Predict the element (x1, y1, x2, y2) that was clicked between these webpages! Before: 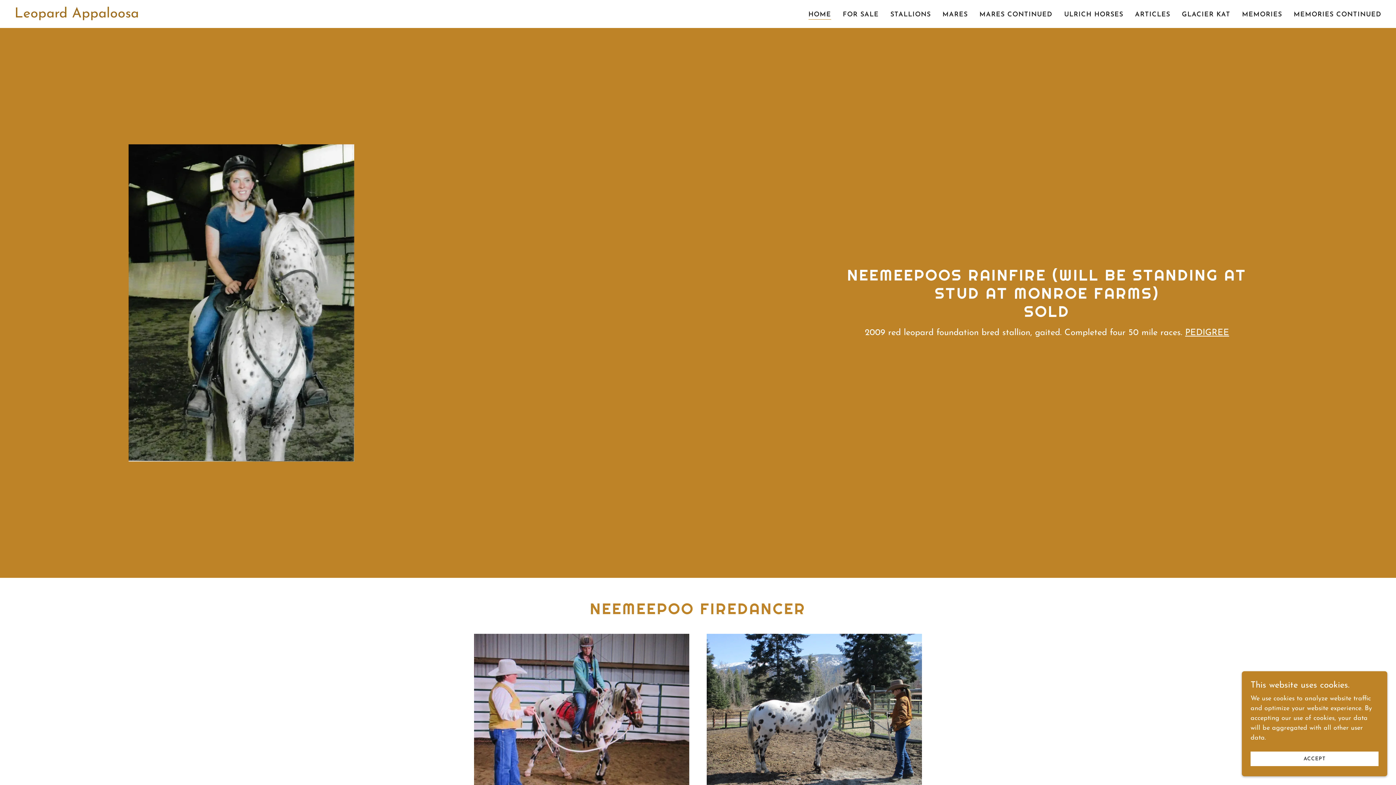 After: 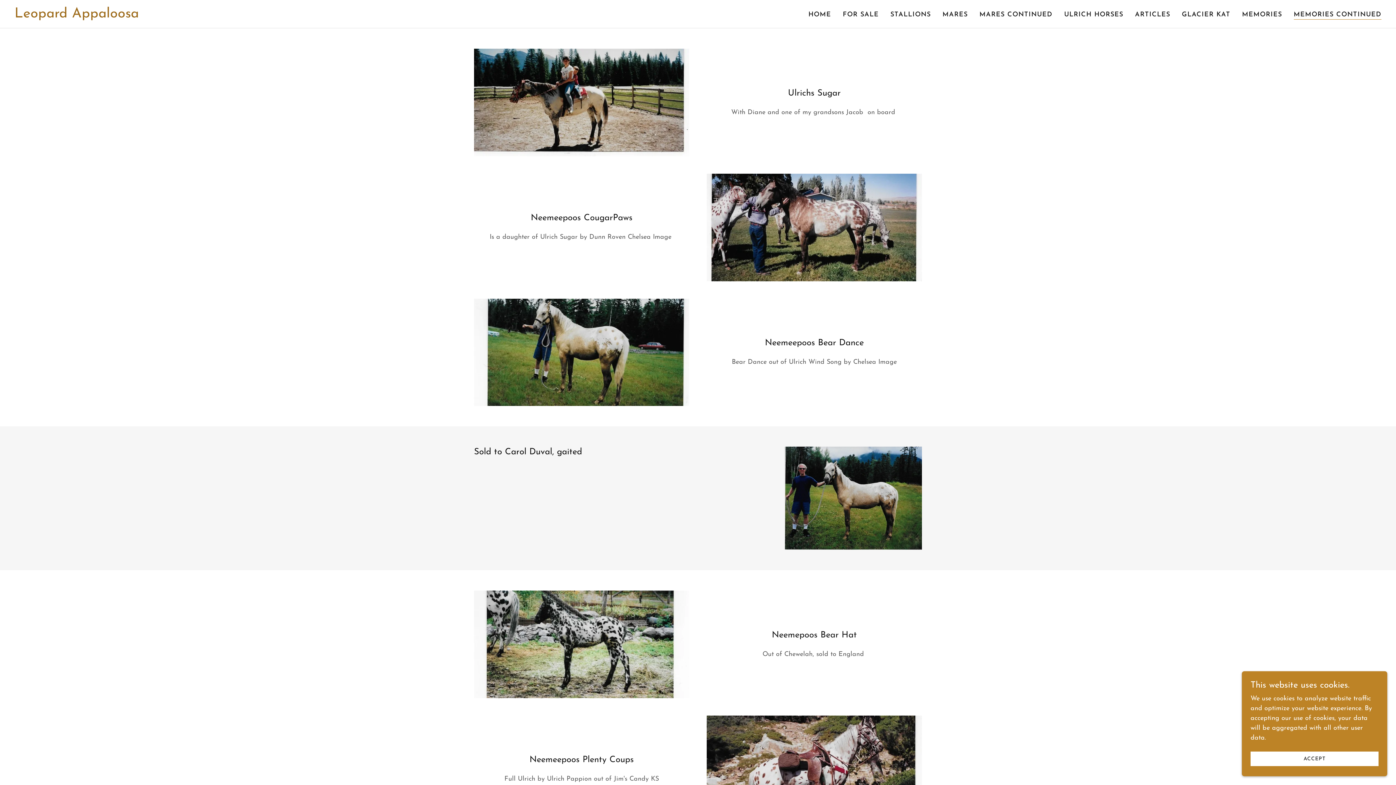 Action: bbox: (1291, 8, 1384, 21) label: MEMORIES CONTINUED